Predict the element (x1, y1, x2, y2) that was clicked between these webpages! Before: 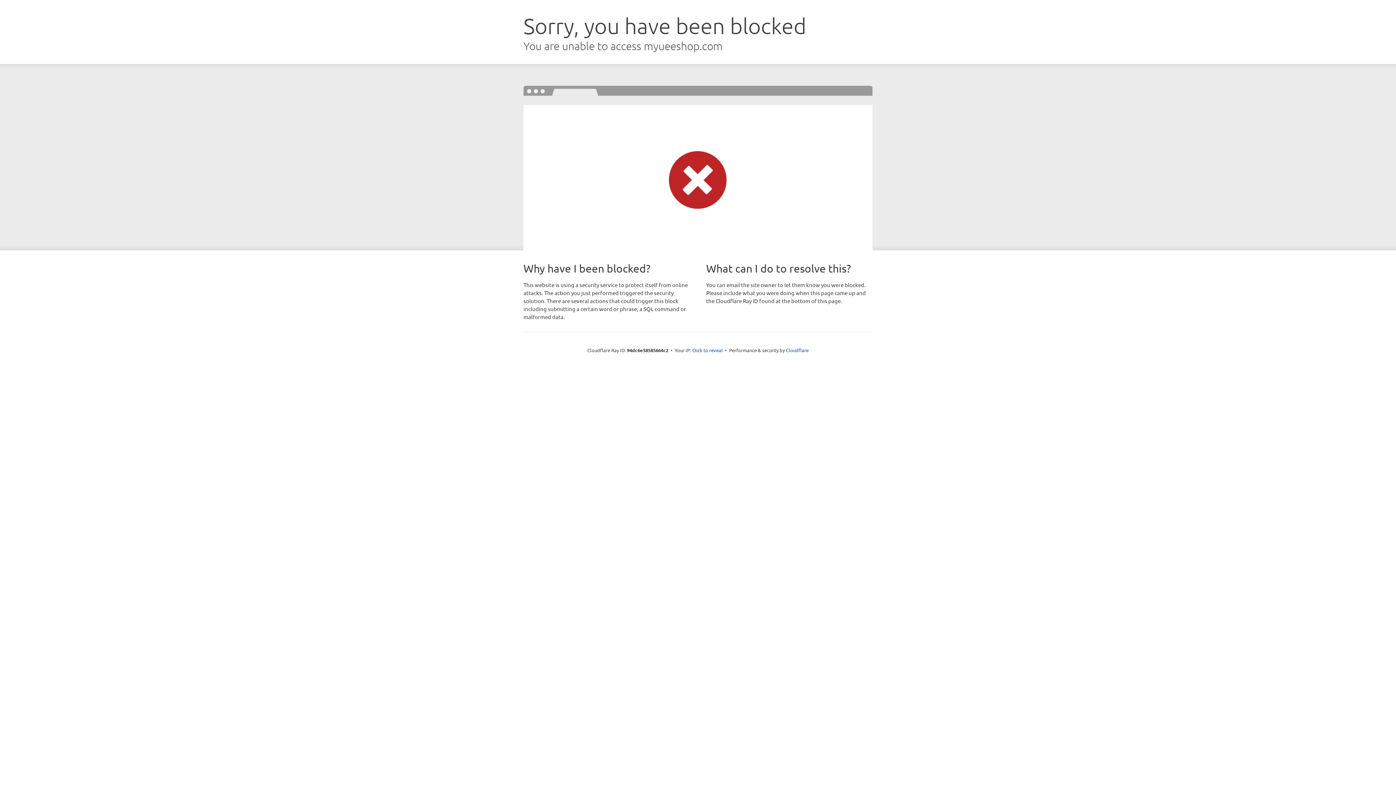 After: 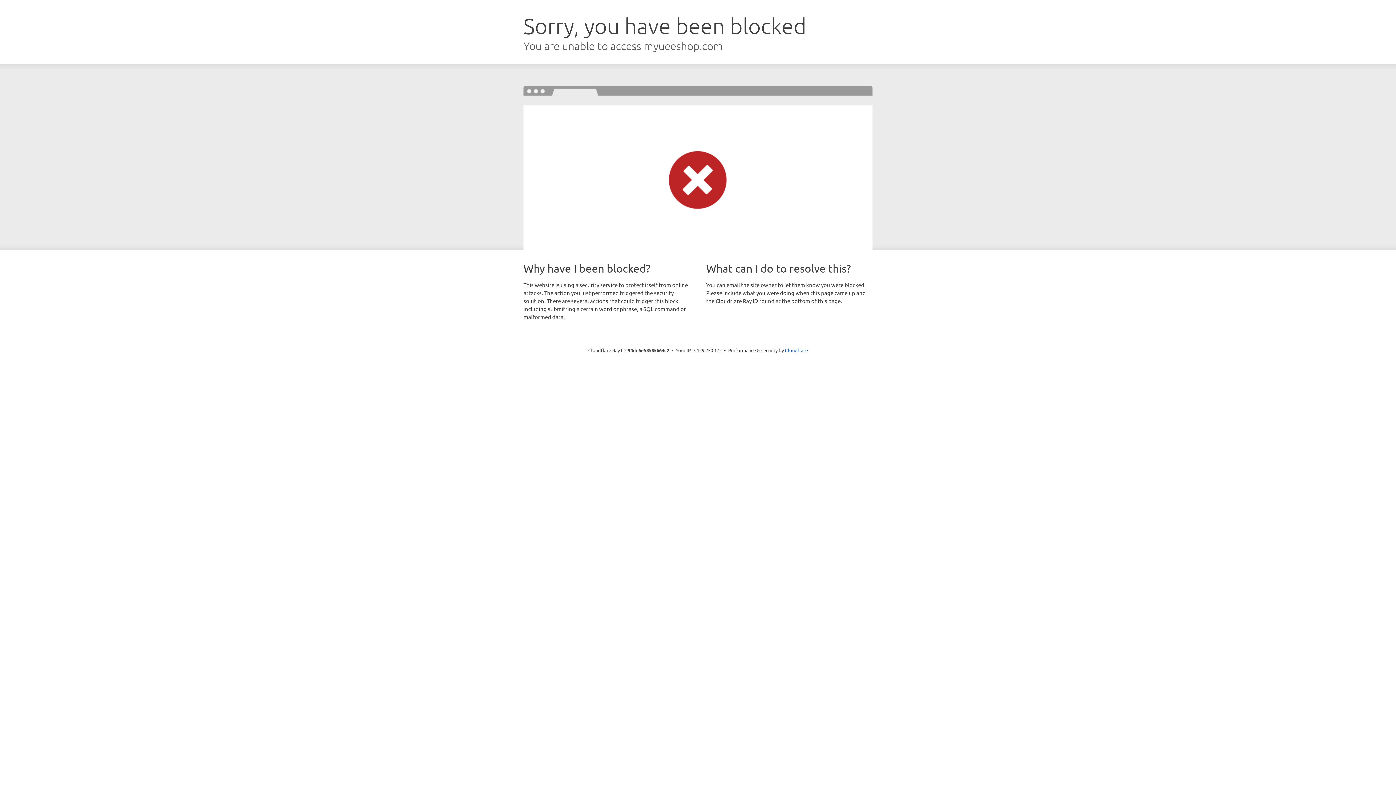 Action: bbox: (692, 346, 722, 353) label: Click to reveal